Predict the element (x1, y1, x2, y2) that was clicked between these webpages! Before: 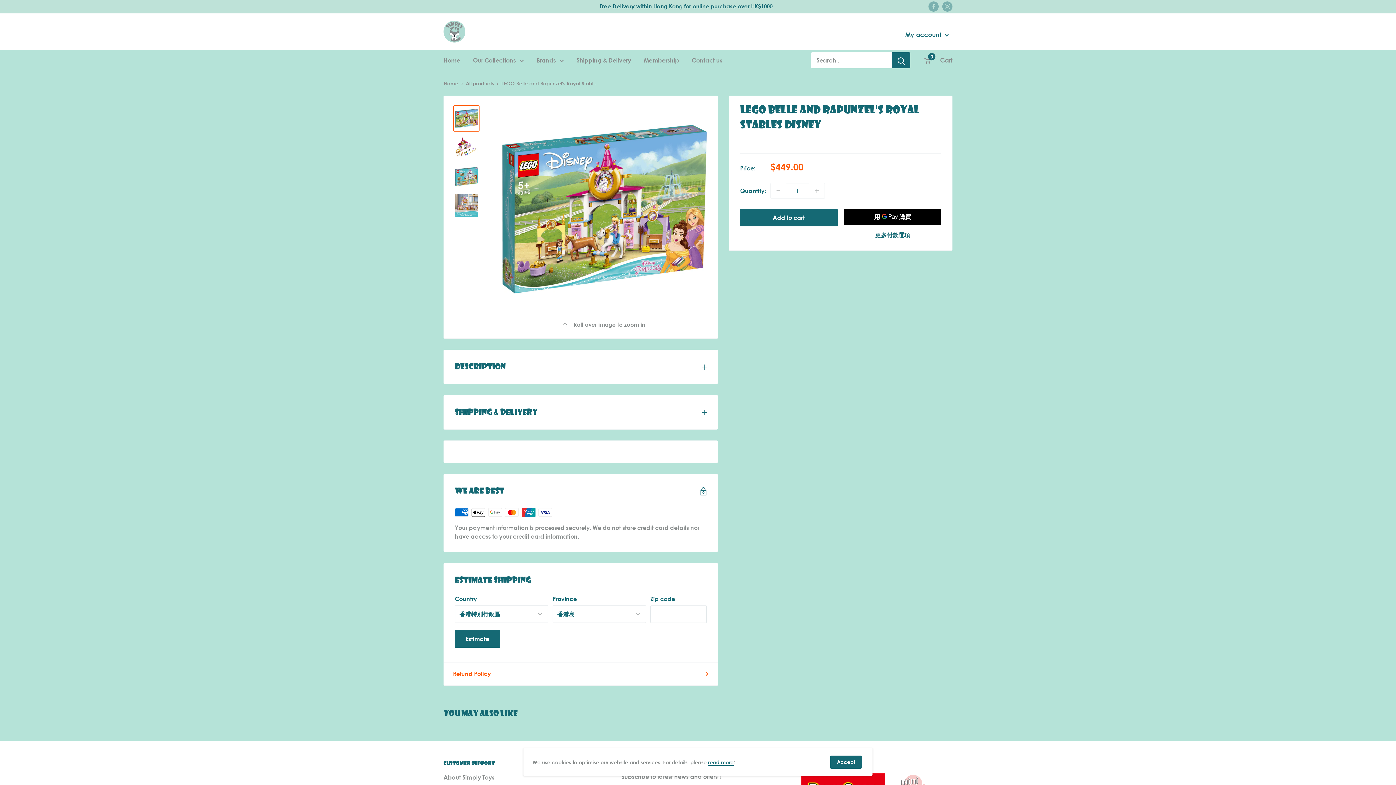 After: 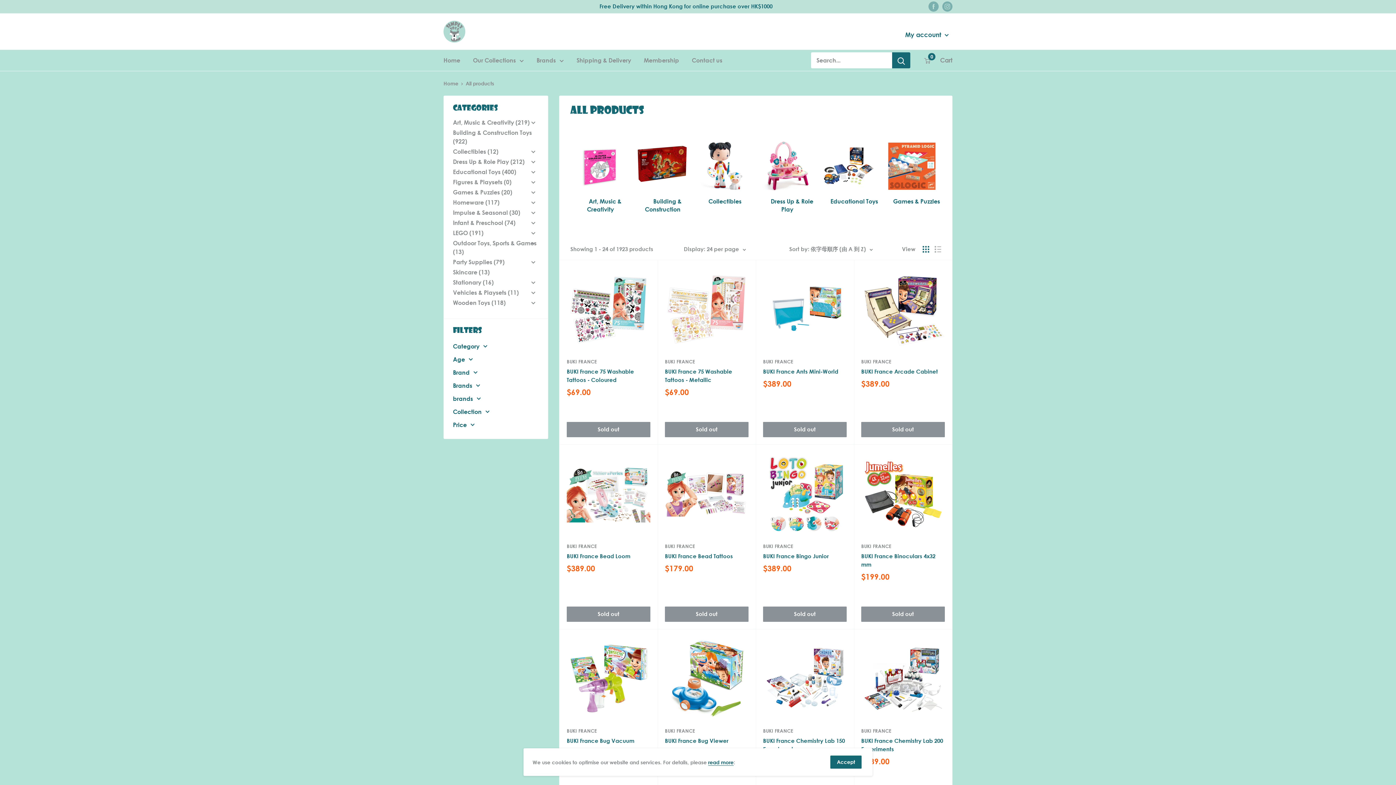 Action: label: All products bbox: (465, 80, 494, 86)